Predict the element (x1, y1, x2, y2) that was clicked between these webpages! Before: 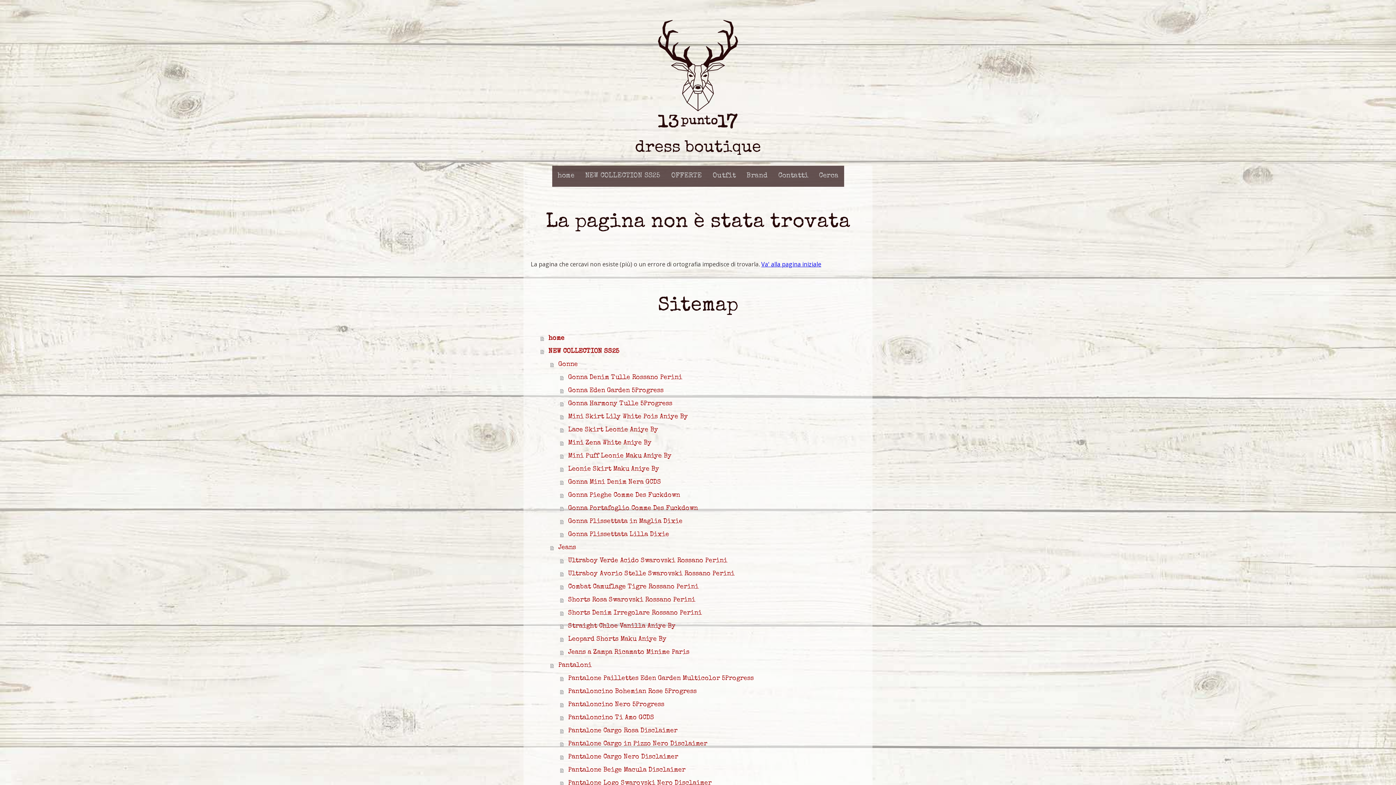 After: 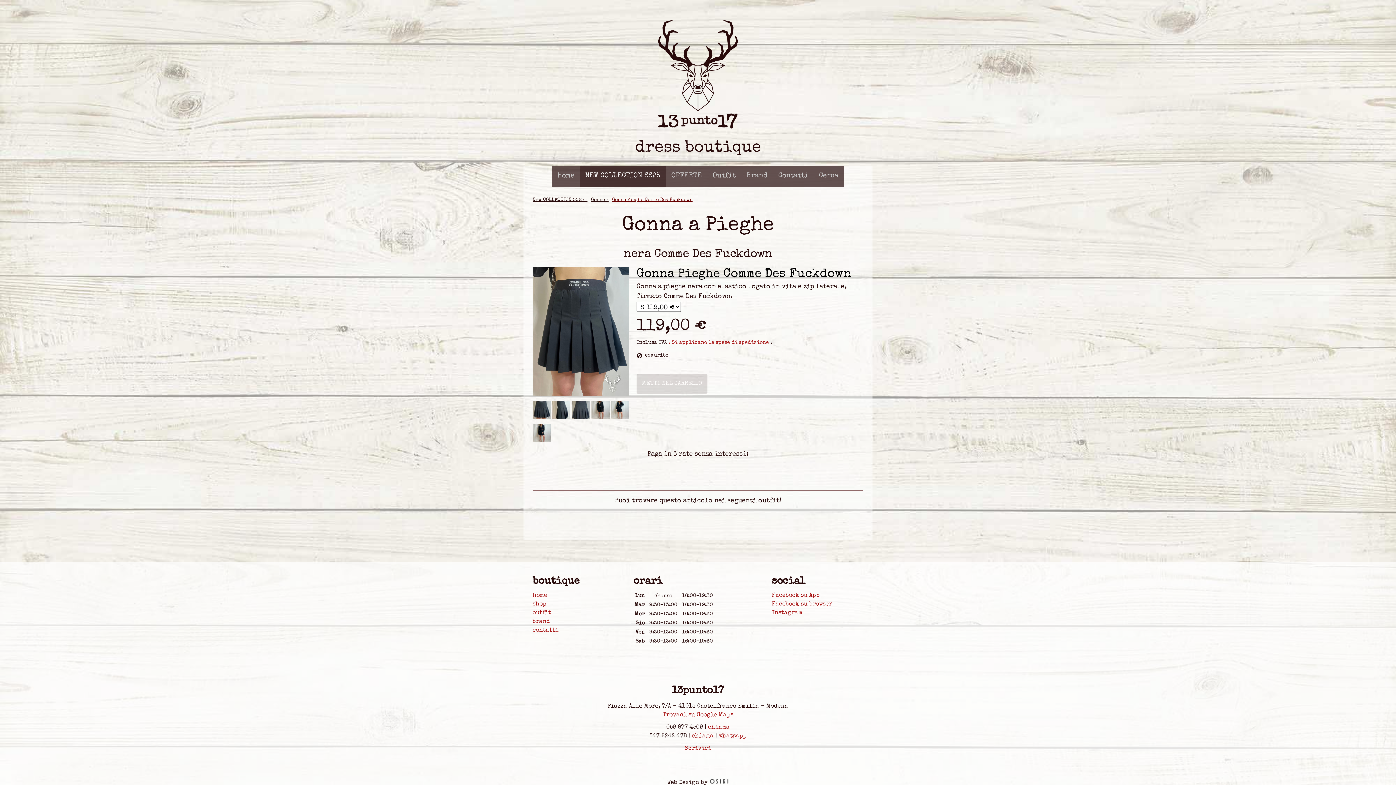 Action: bbox: (560, 488, 865, 502) label: Gonna Pieghe Comme Des Fuckdown